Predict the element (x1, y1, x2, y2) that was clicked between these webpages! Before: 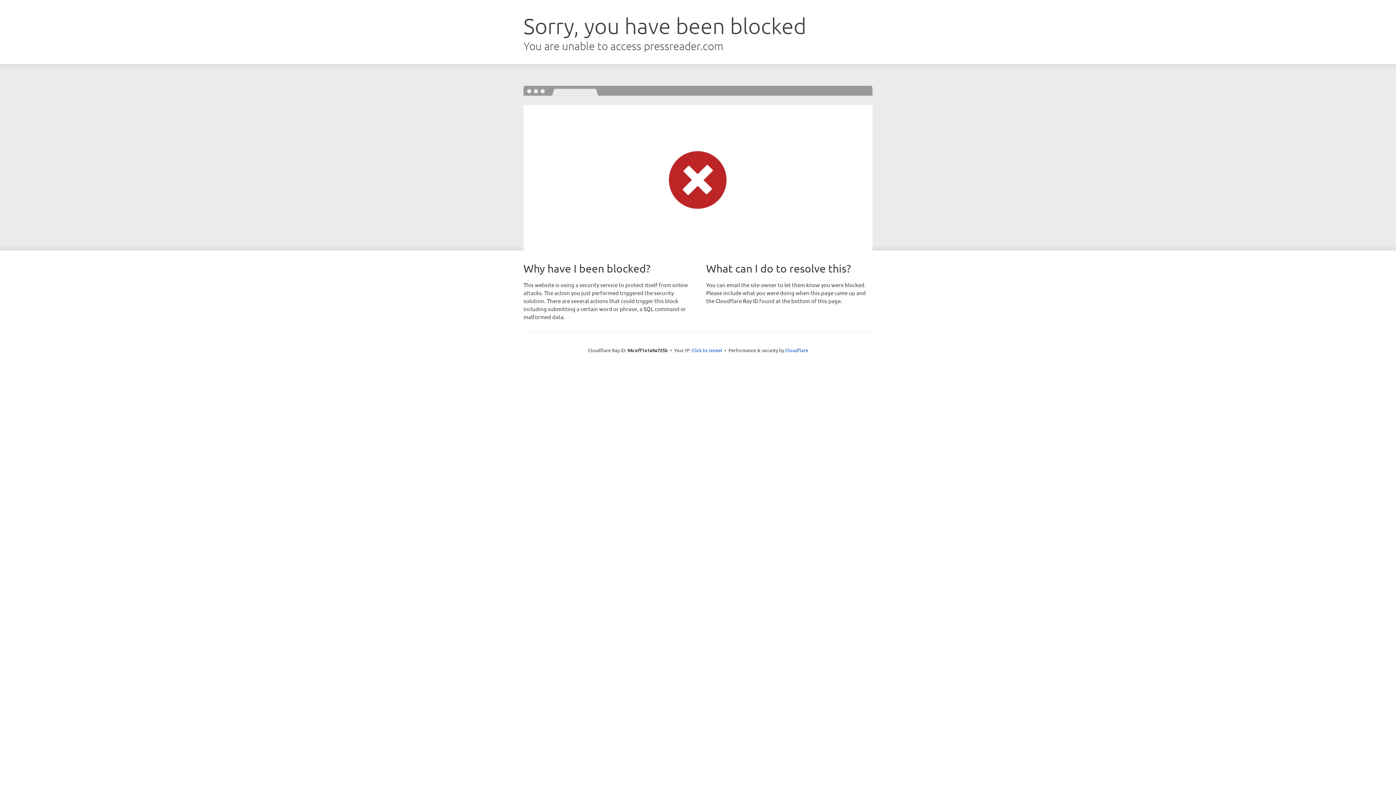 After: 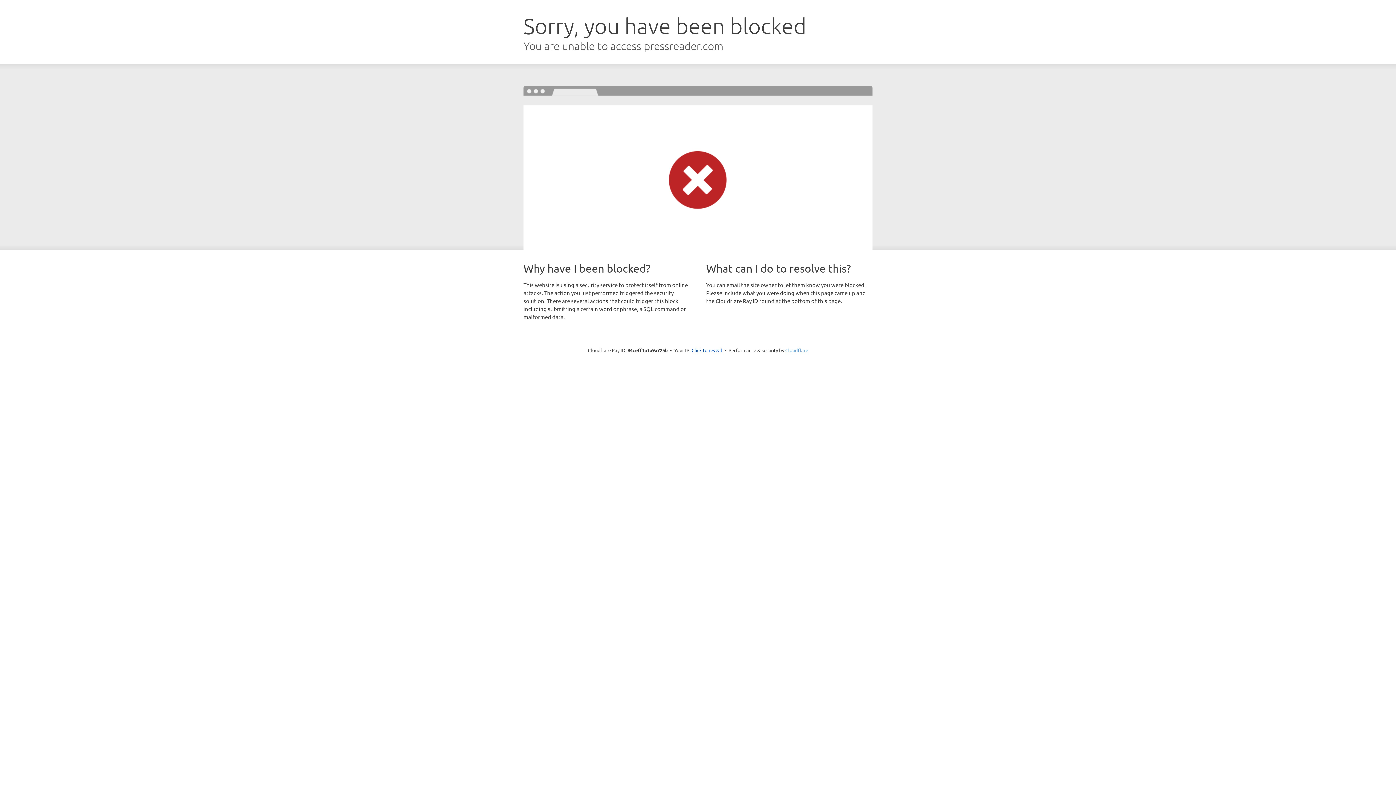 Action: label: Cloudflare bbox: (785, 347, 808, 353)